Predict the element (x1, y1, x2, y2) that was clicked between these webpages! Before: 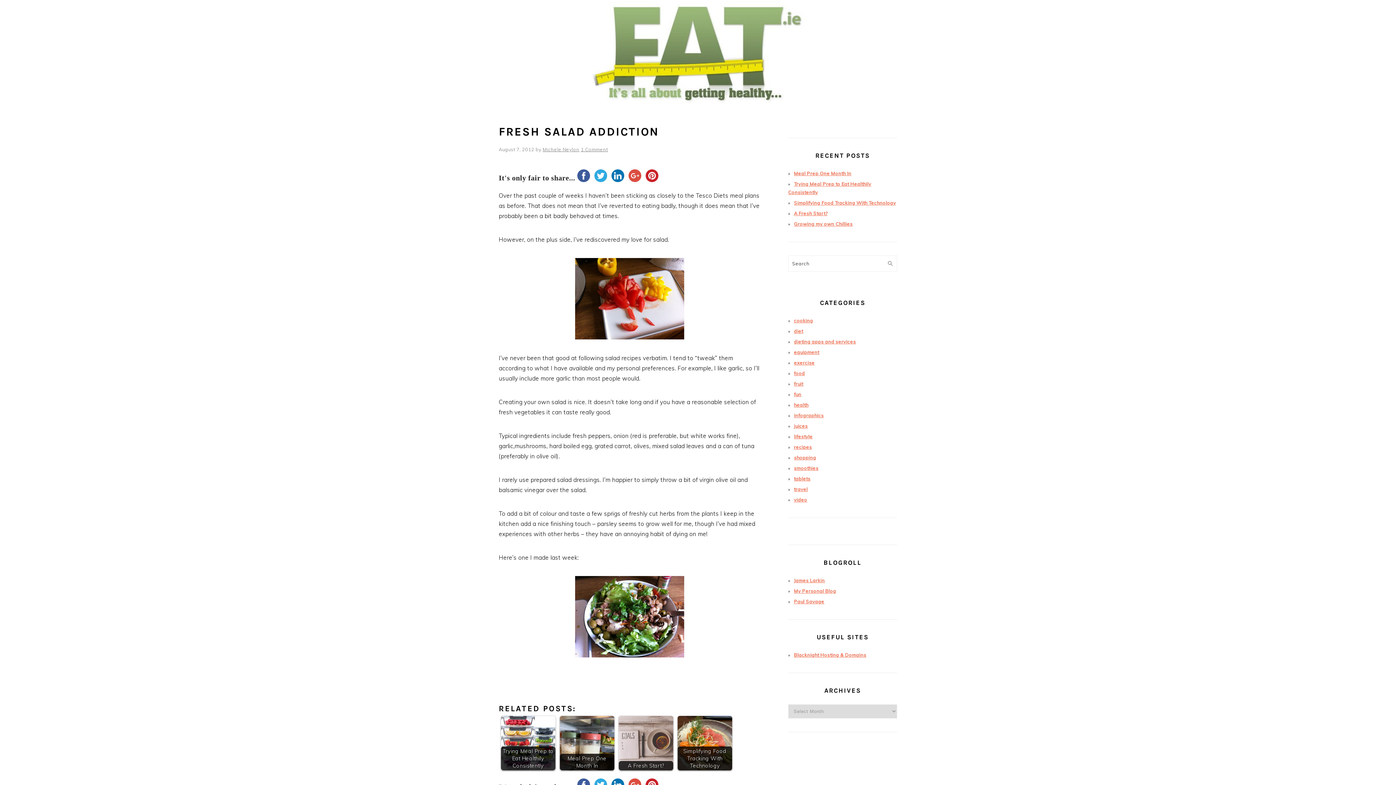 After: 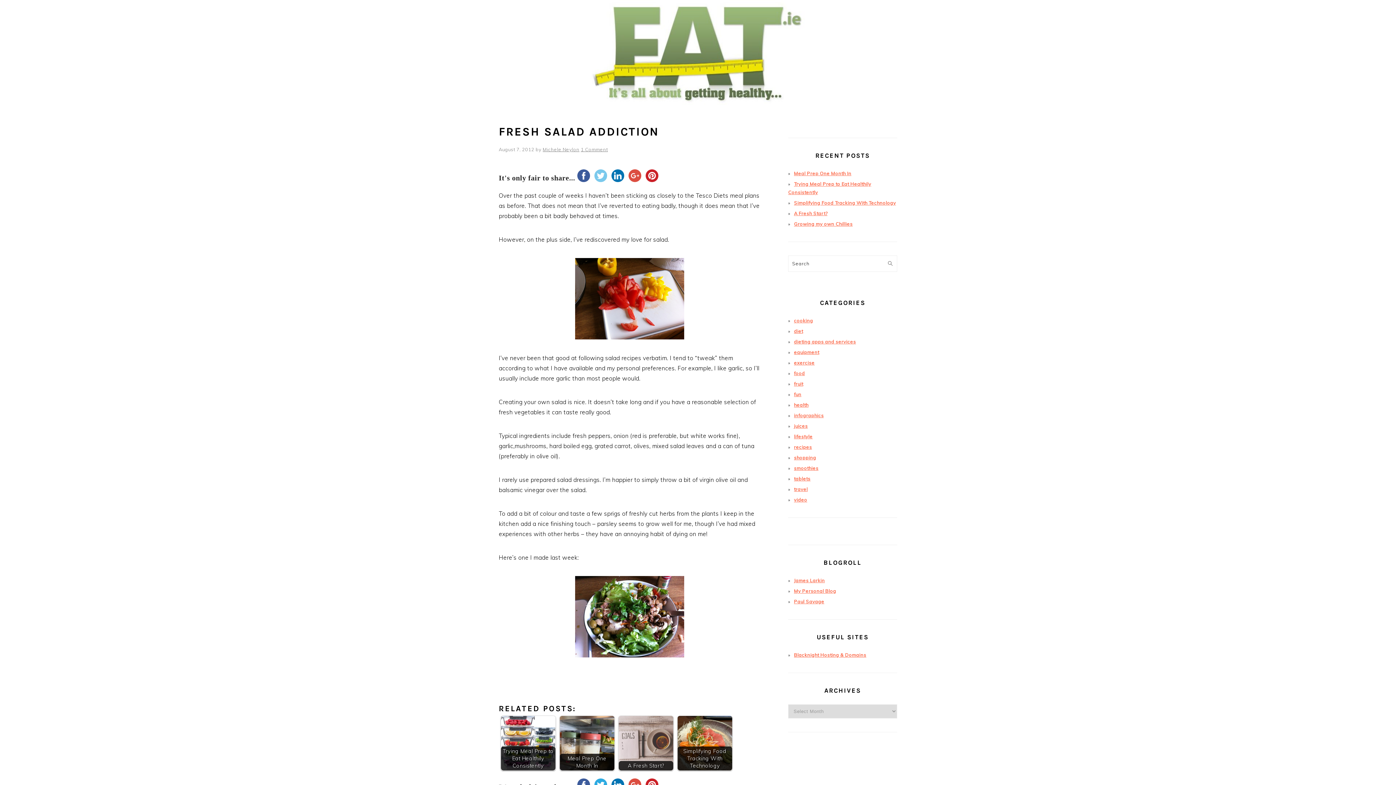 Action: bbox: (592, 174, 609, 182)